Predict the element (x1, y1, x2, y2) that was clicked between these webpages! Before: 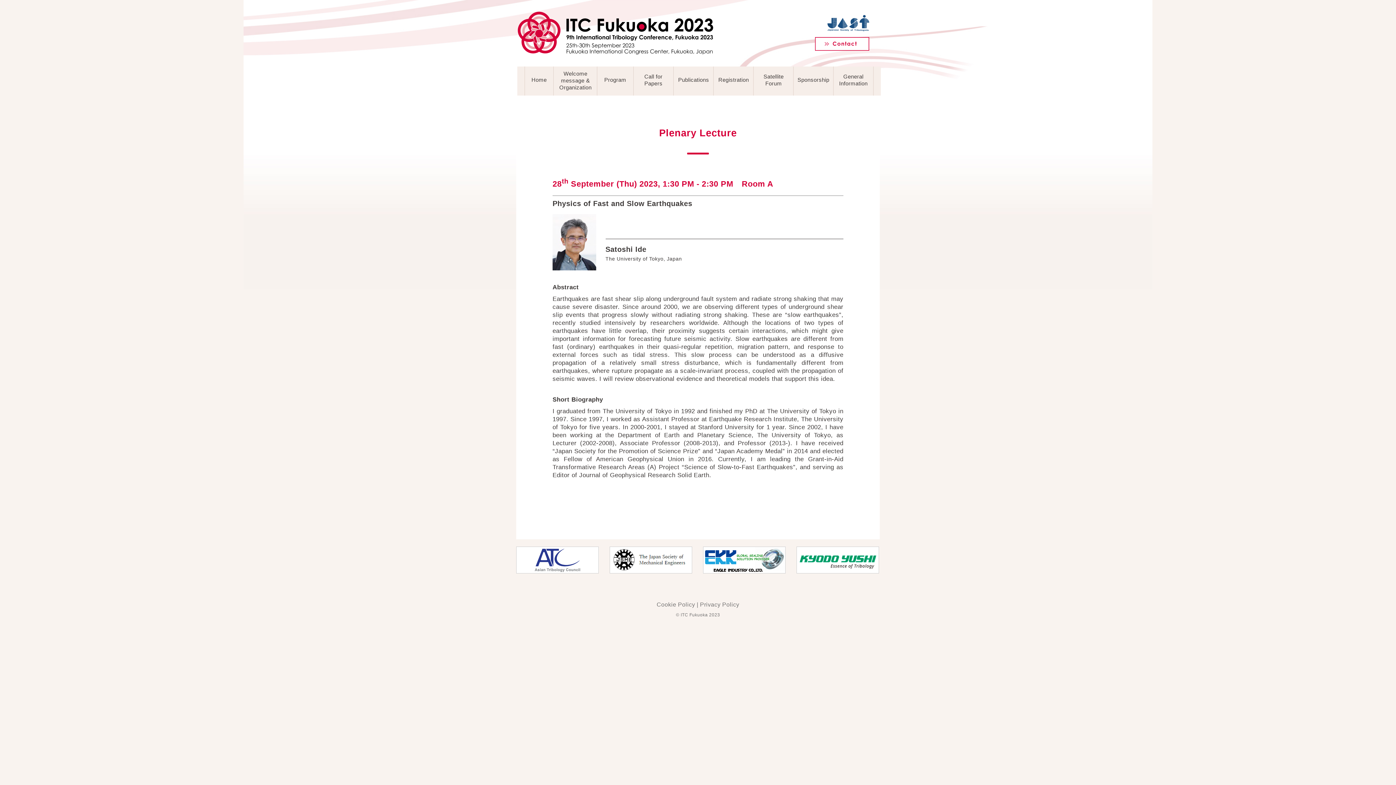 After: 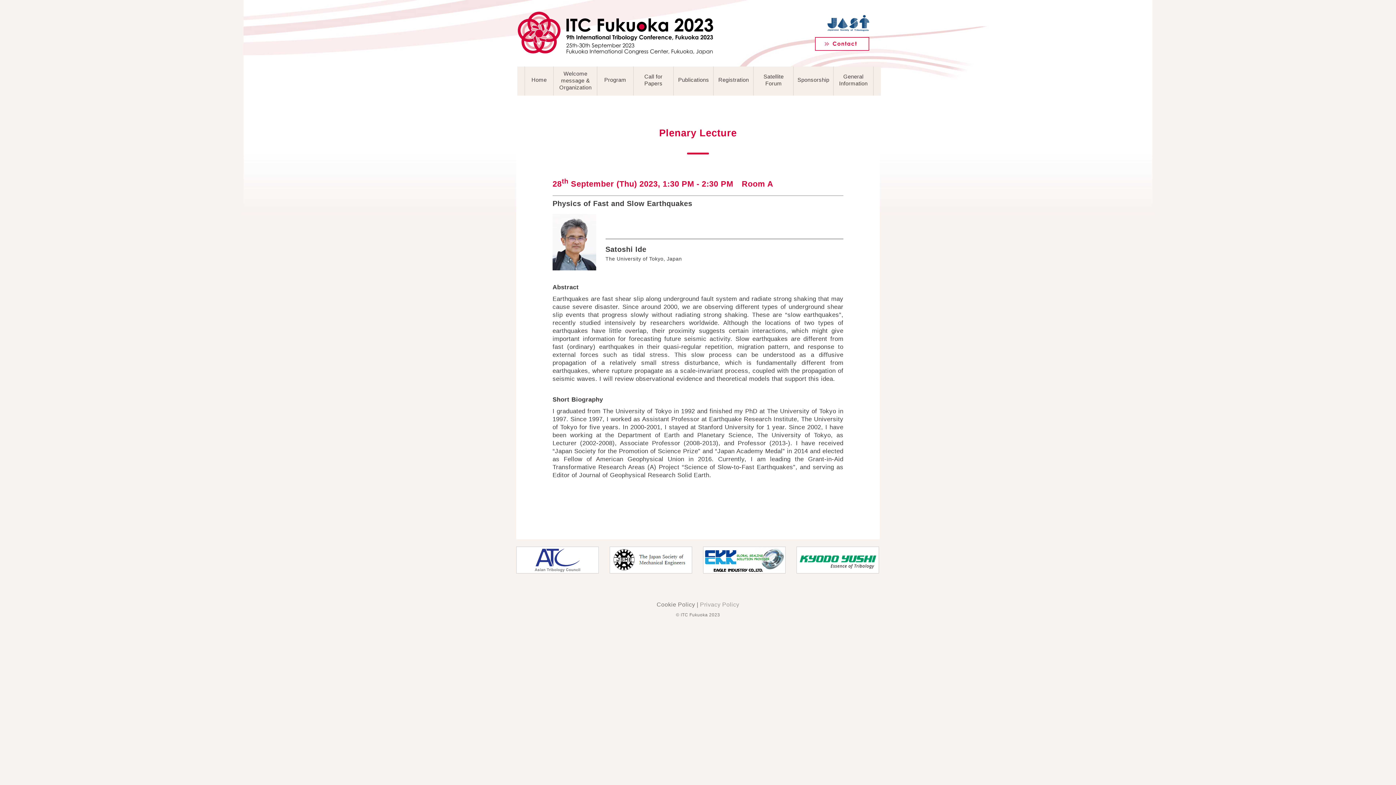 Action: bbox: (700, 601, 739, 607) label: Privacy Policy